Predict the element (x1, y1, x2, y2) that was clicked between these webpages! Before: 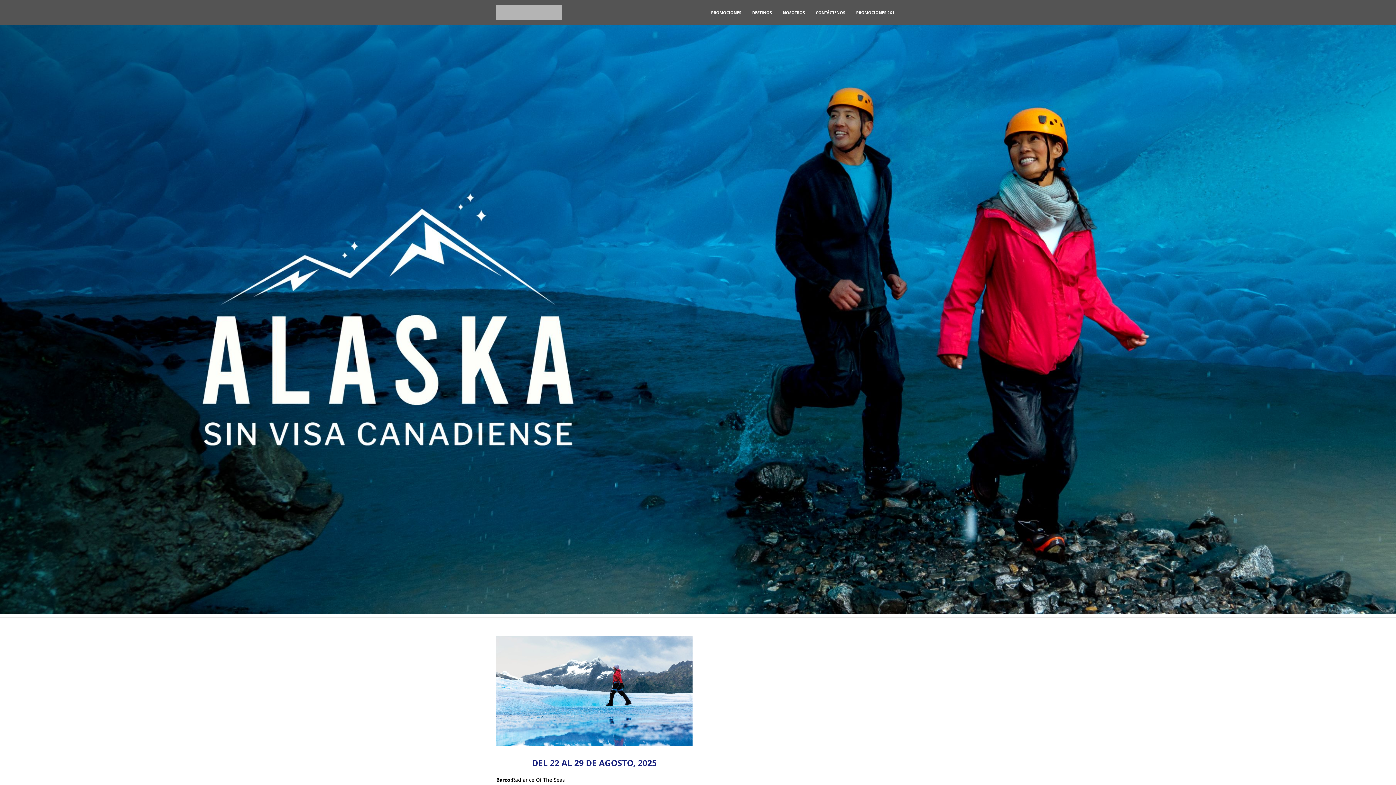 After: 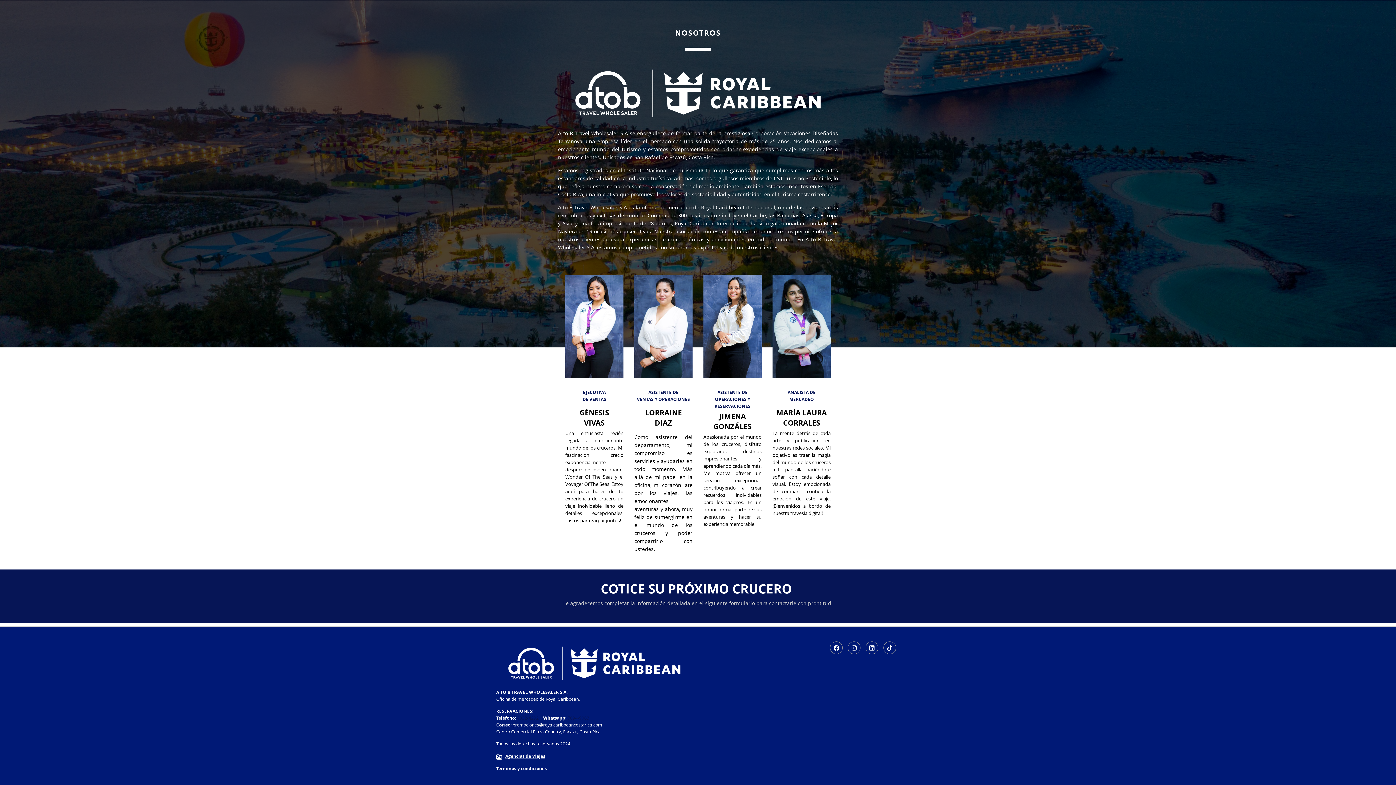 Action: label: NOSOTROS bbox: (782, 9, 805, 15)